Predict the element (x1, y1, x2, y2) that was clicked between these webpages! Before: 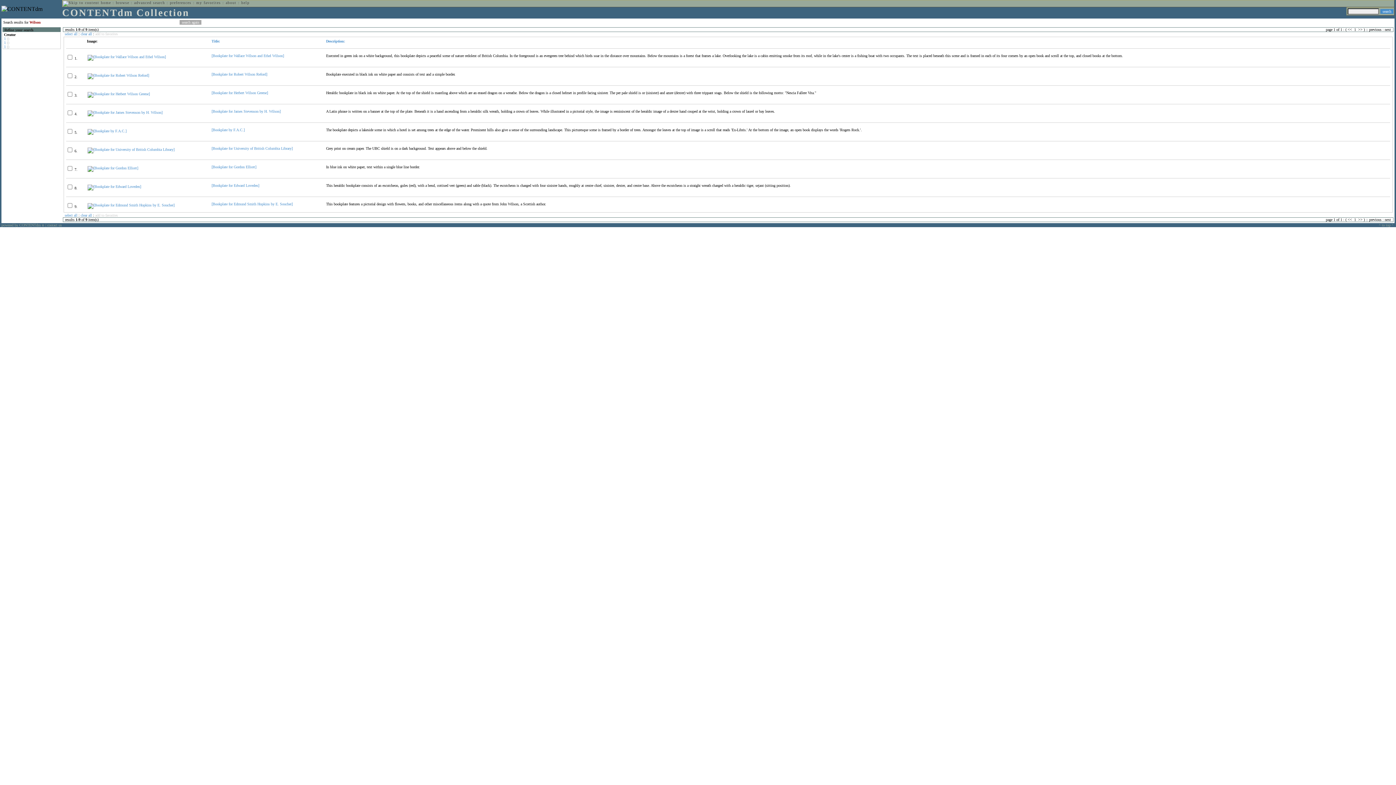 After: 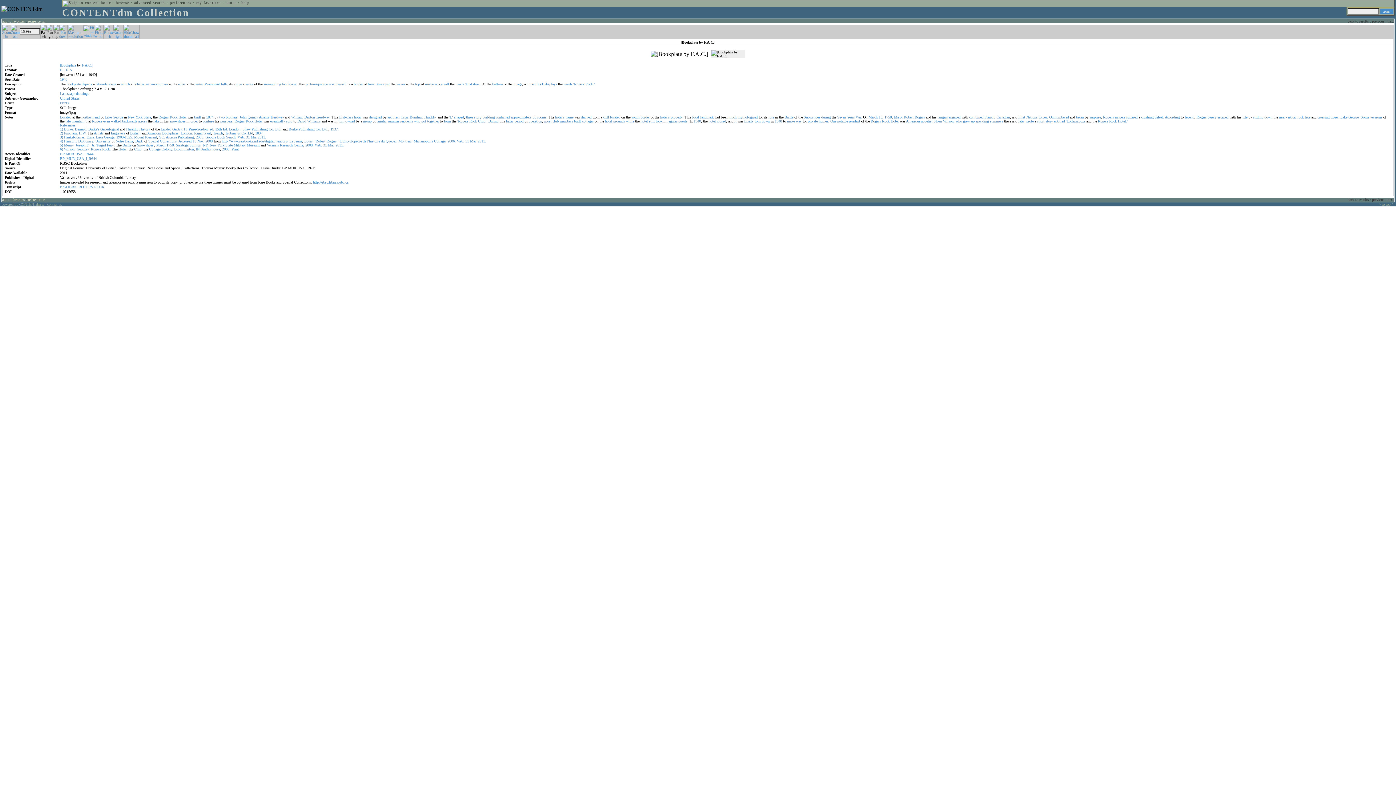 Action: bbox: (211, 128, 244, 132) label: [Bookplate by F.A.C.]